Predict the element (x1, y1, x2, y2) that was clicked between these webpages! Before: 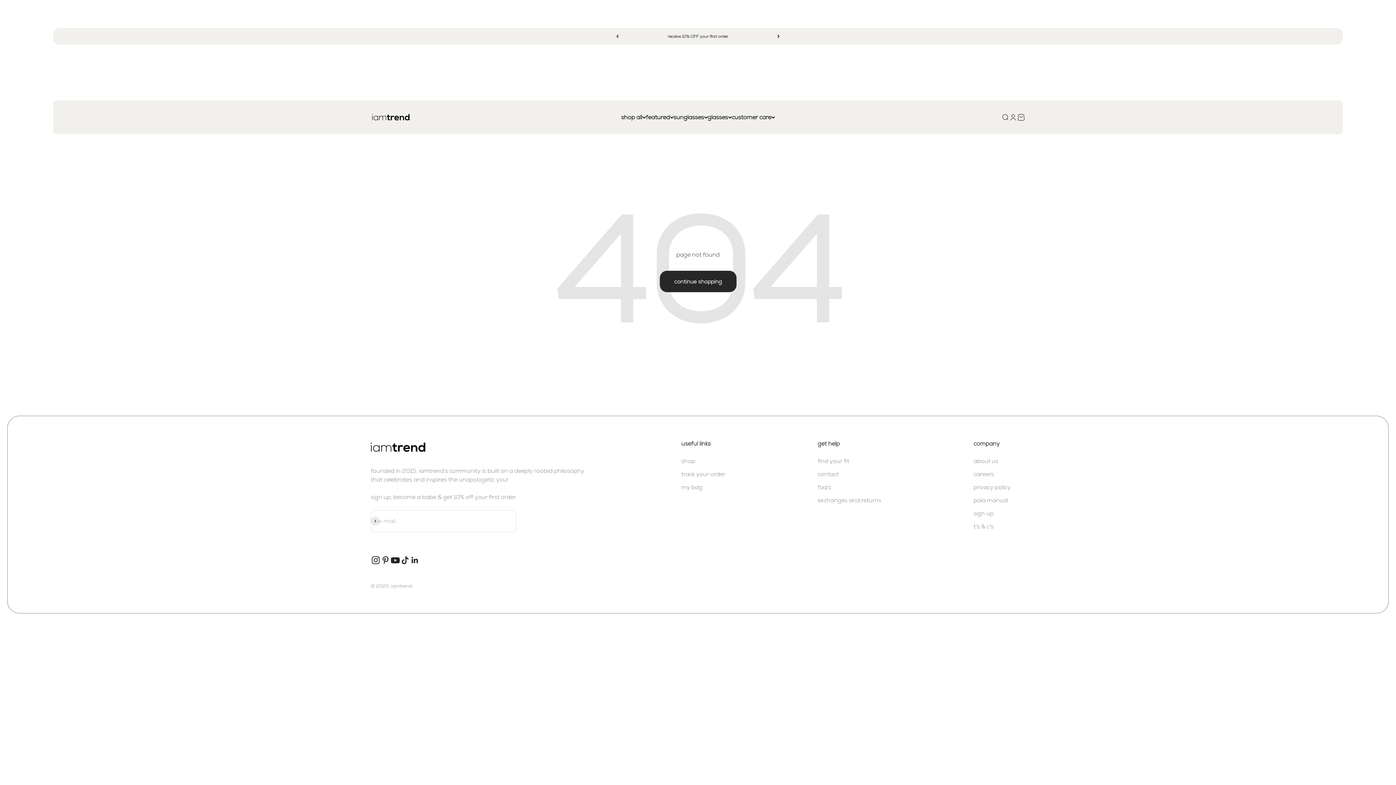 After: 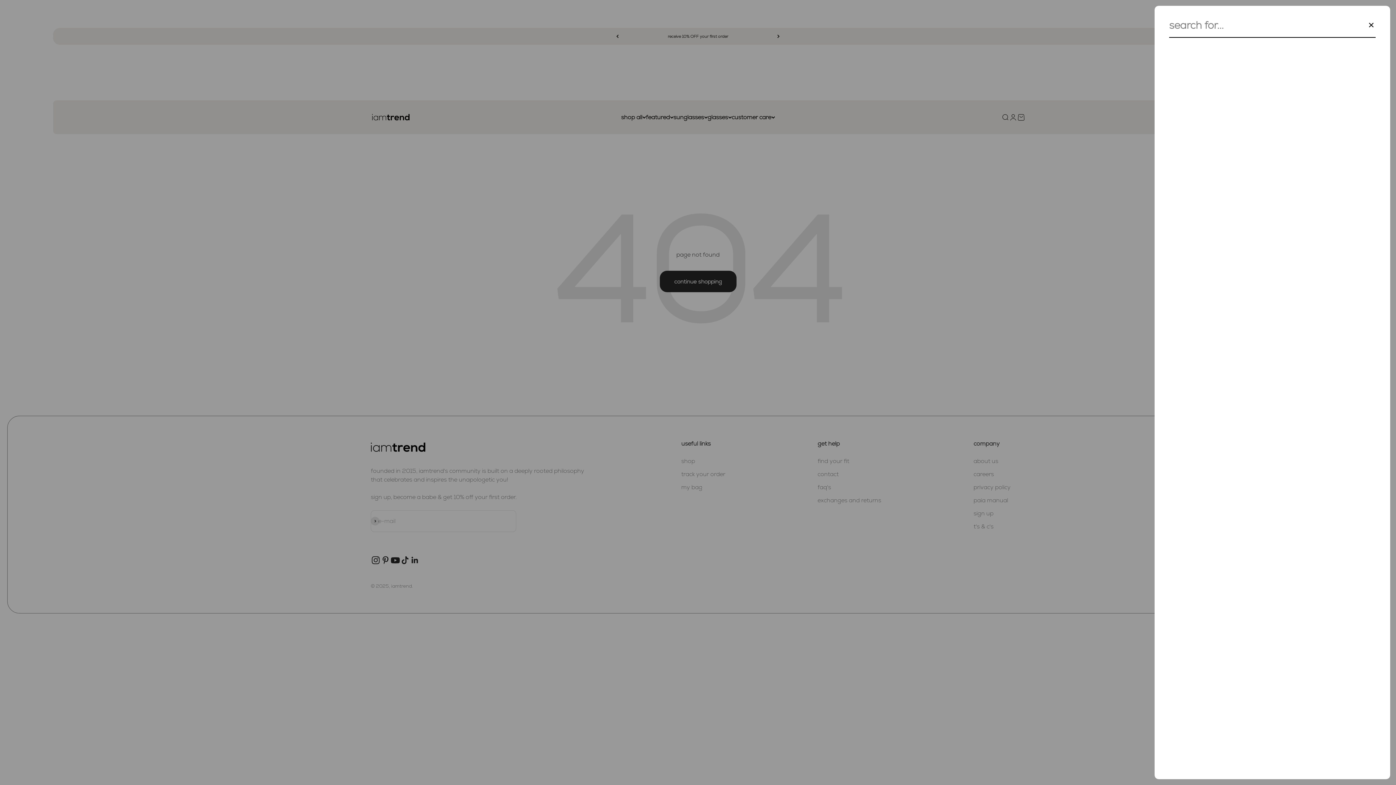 Action: label: search bbox: (1001, 113, 1009, 121)